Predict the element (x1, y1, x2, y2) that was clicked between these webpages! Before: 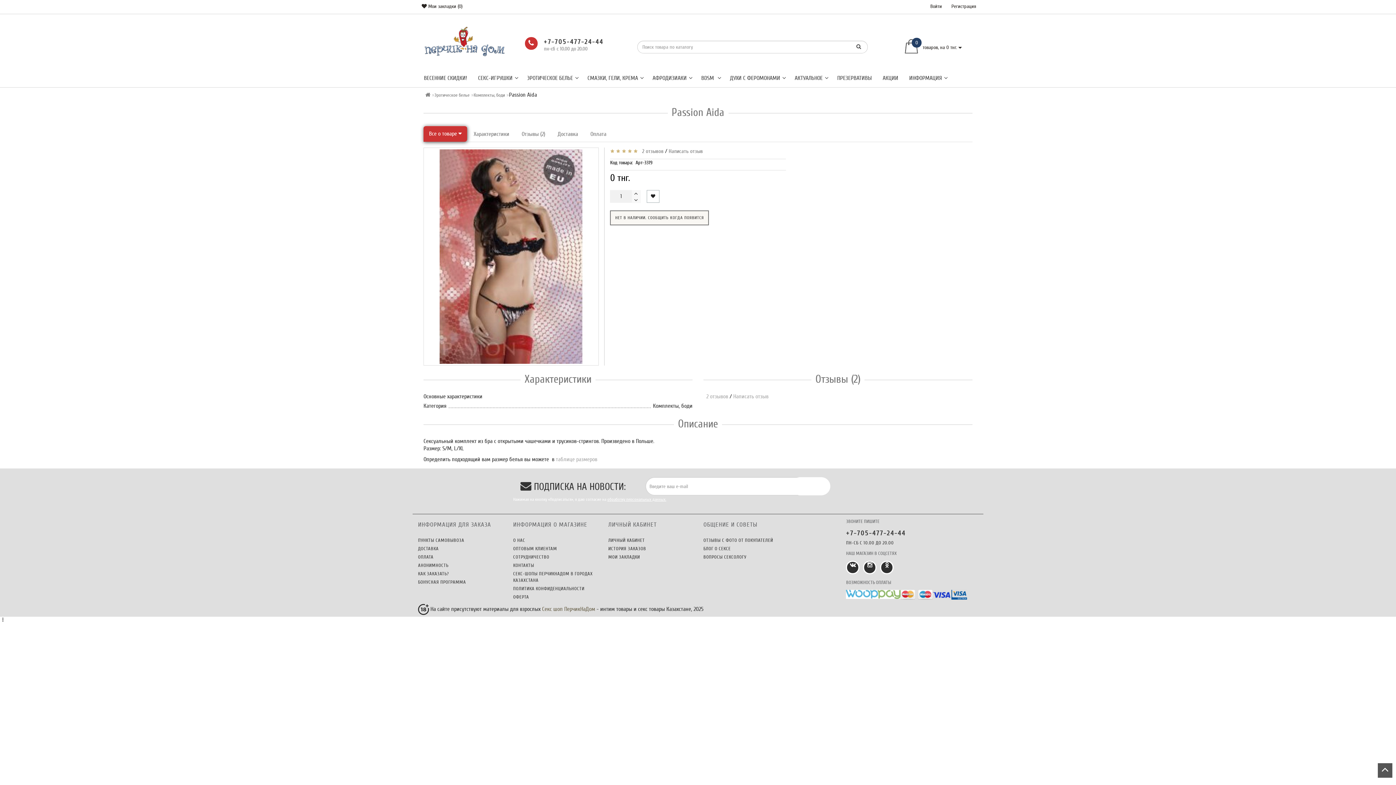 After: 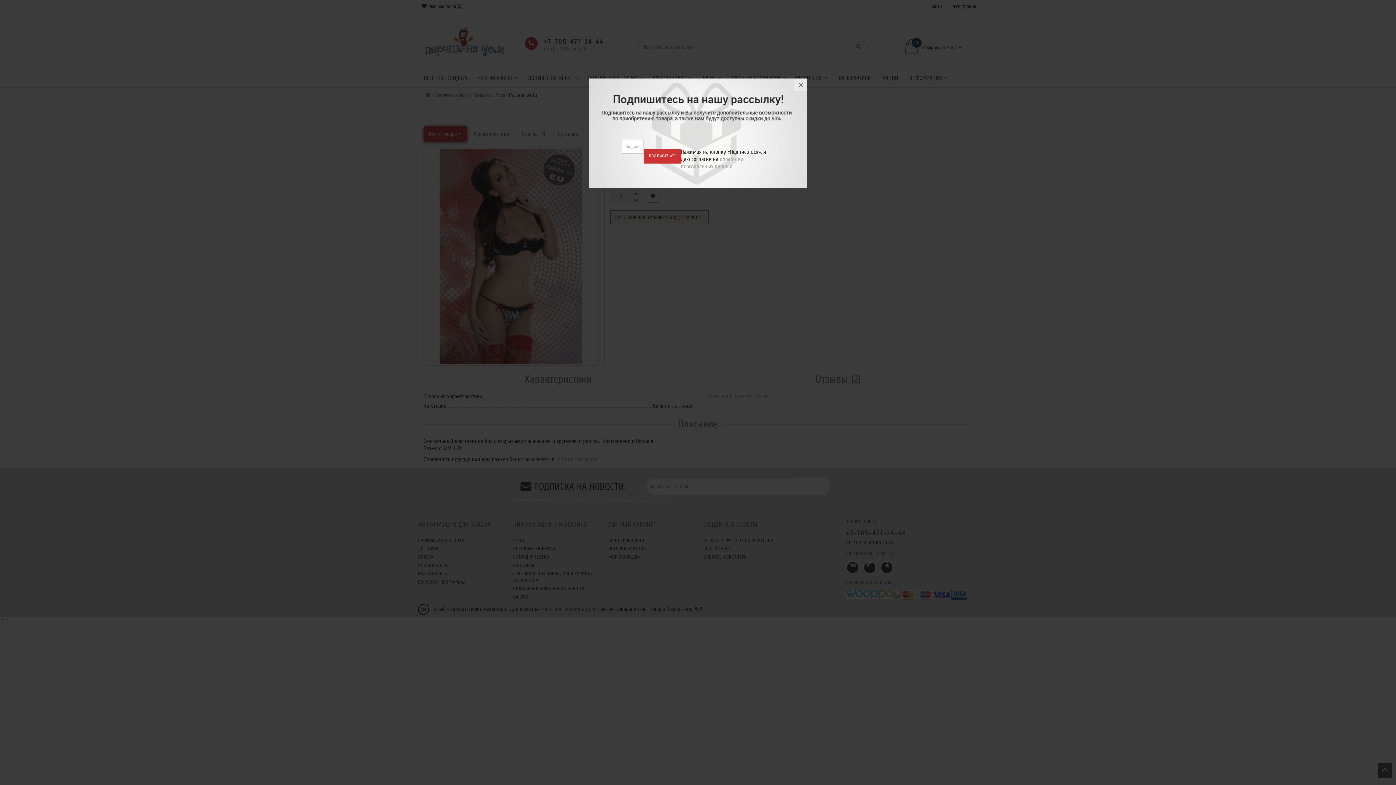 Action: label: ИНФОРМАЦИЯ bbox: (904, 69, 951, 87)